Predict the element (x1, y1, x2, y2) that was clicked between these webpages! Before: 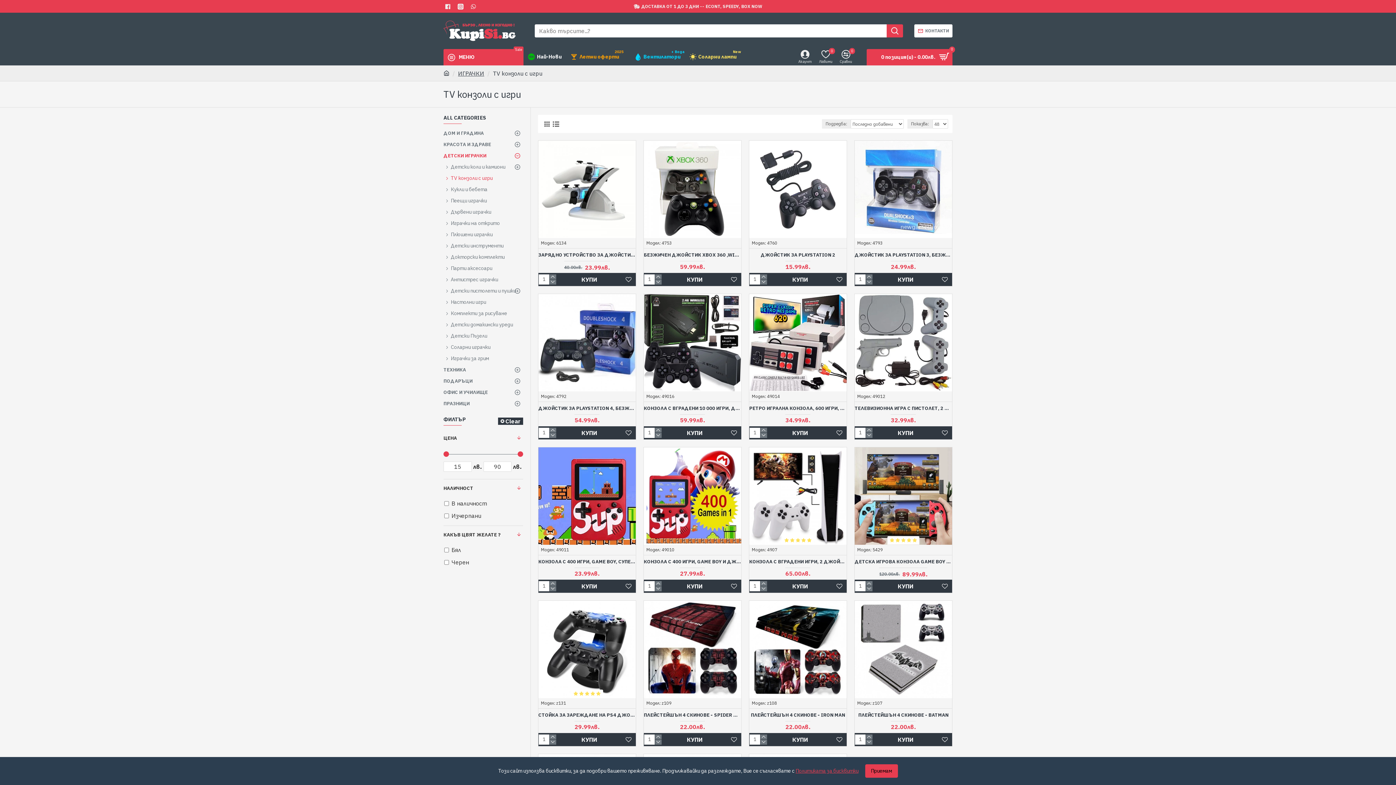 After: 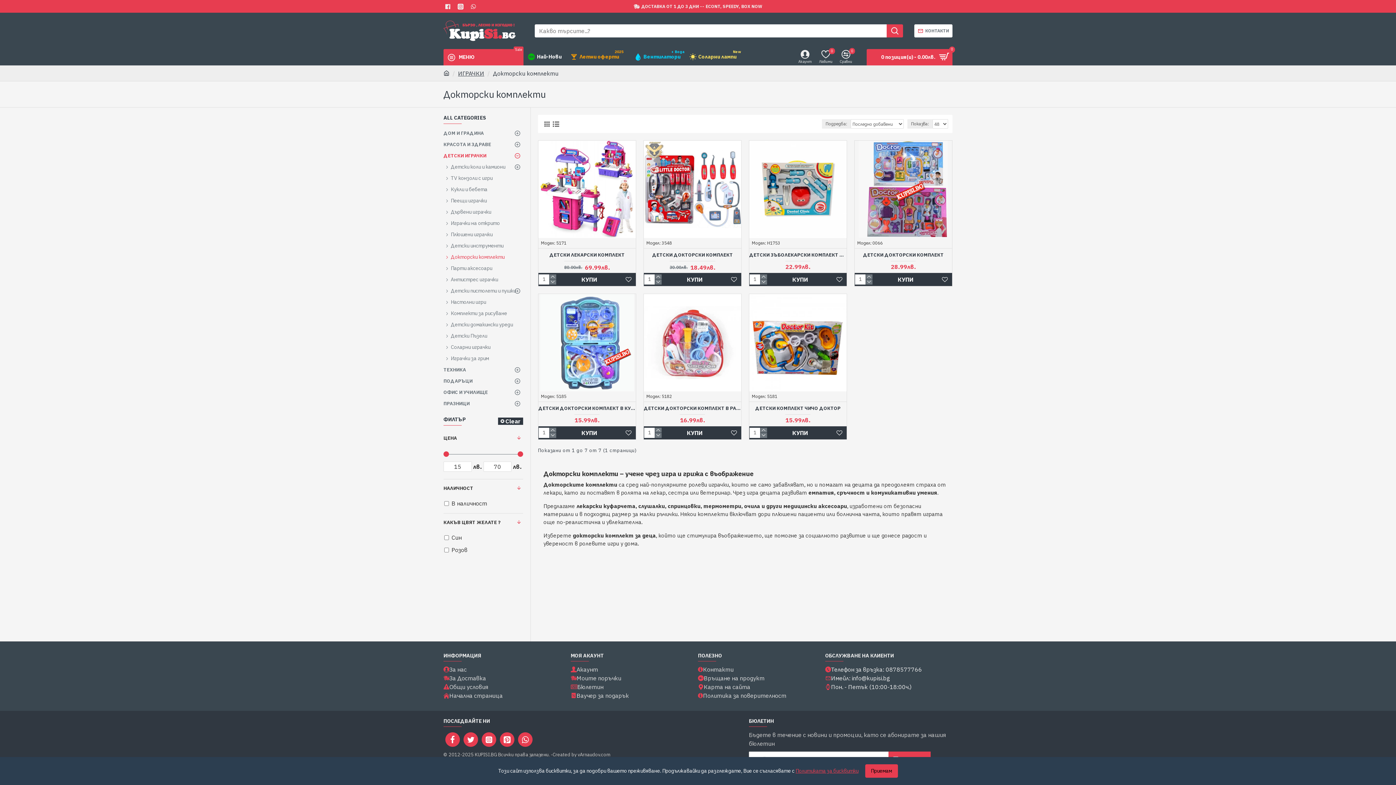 Action: bbox: (443, 251, 523, 262) label: Докторски комплекти